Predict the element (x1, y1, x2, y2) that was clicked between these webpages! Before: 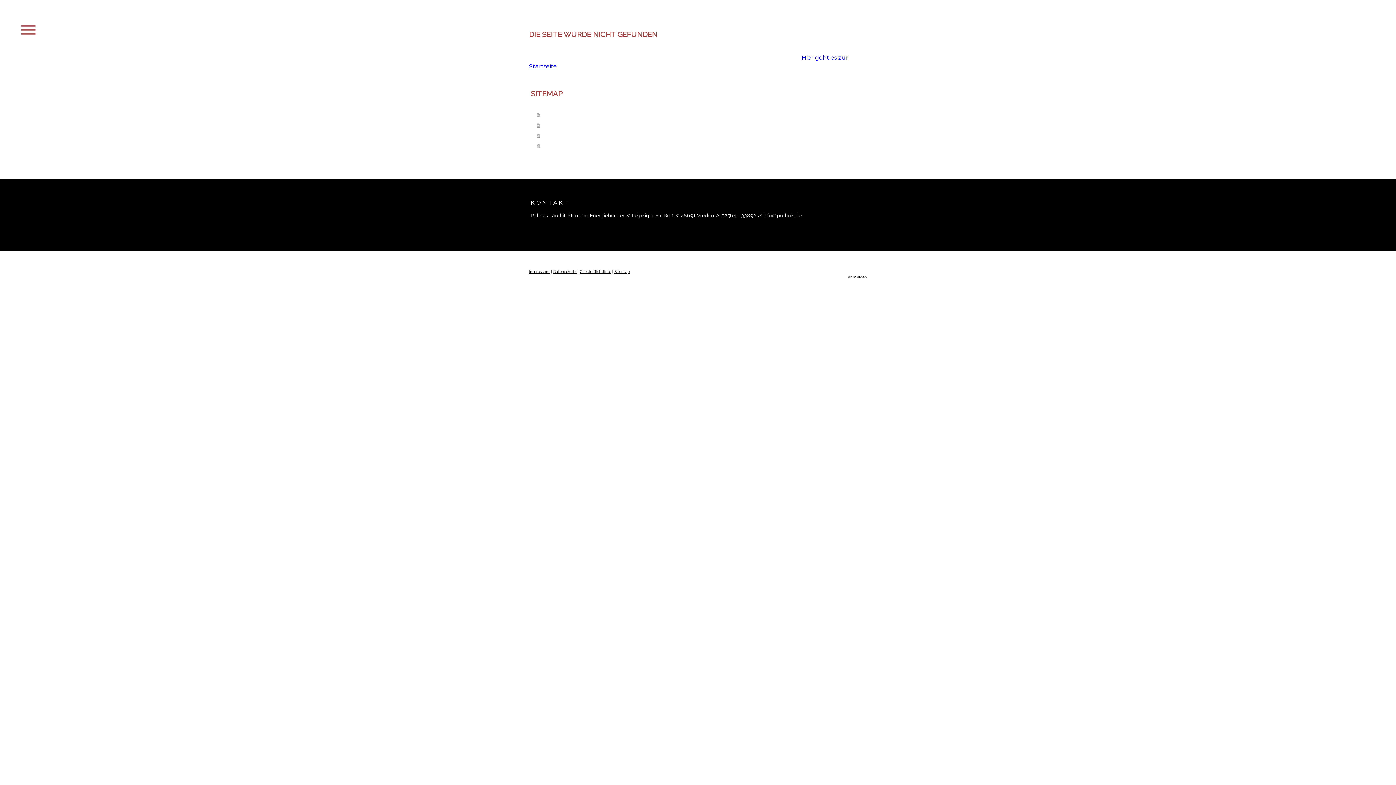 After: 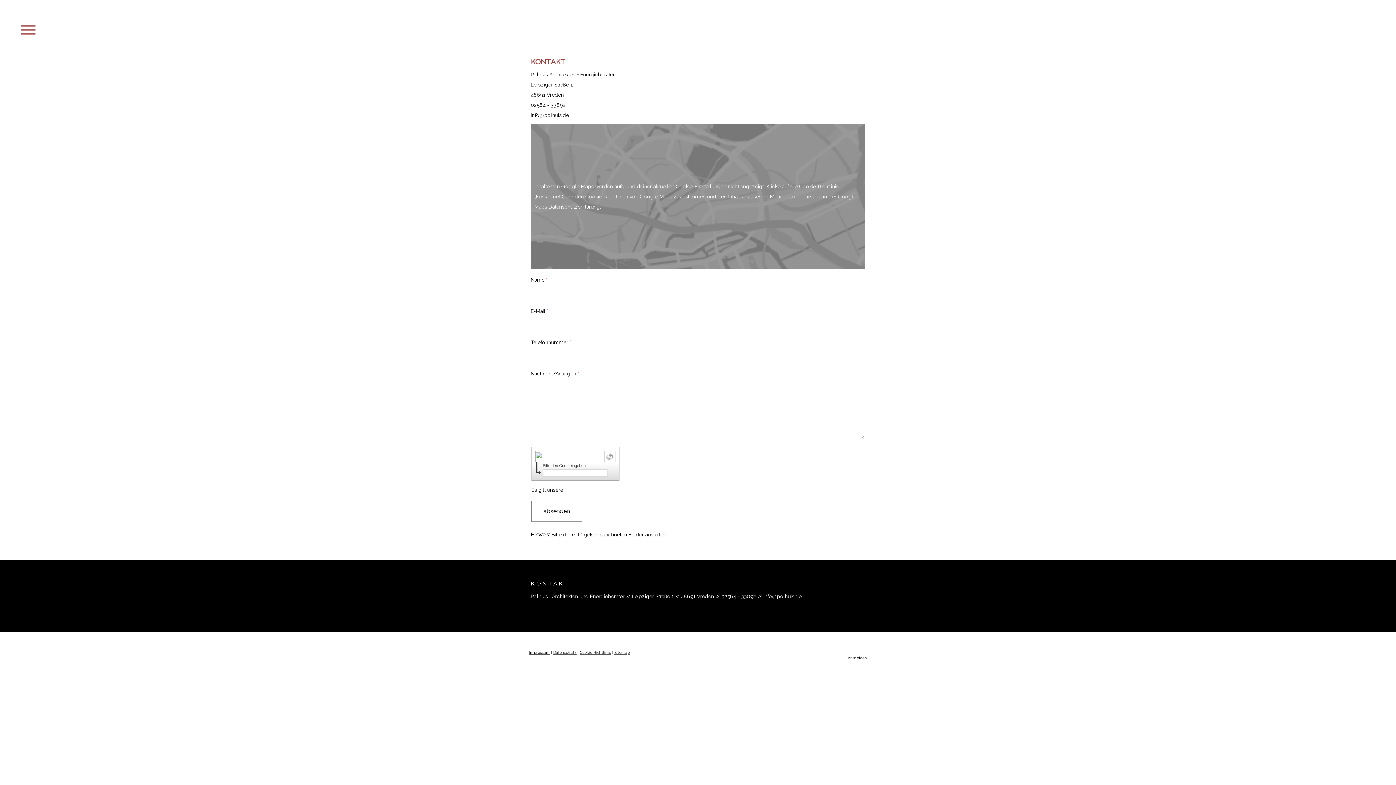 Action: label: Kontakt bbox: (536, 140, 867, 150)